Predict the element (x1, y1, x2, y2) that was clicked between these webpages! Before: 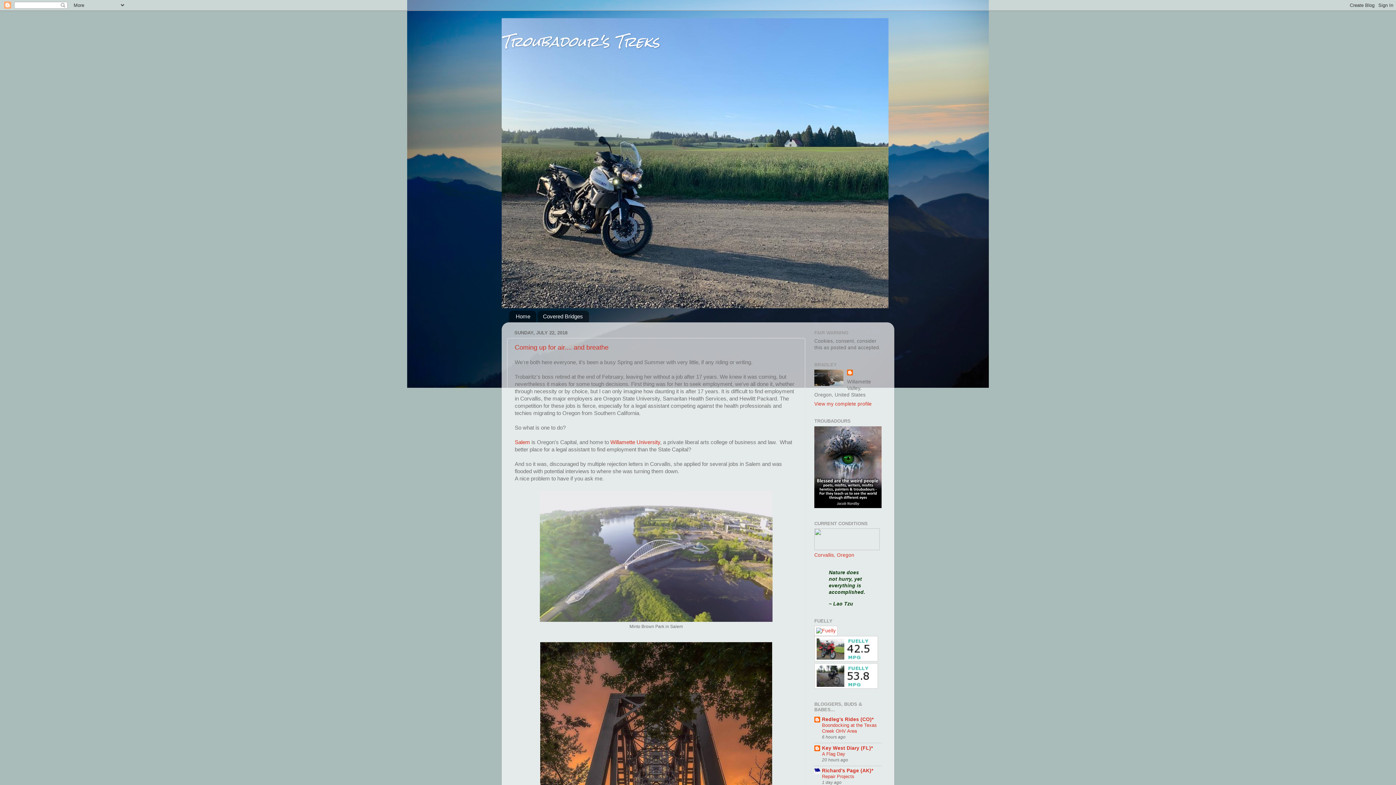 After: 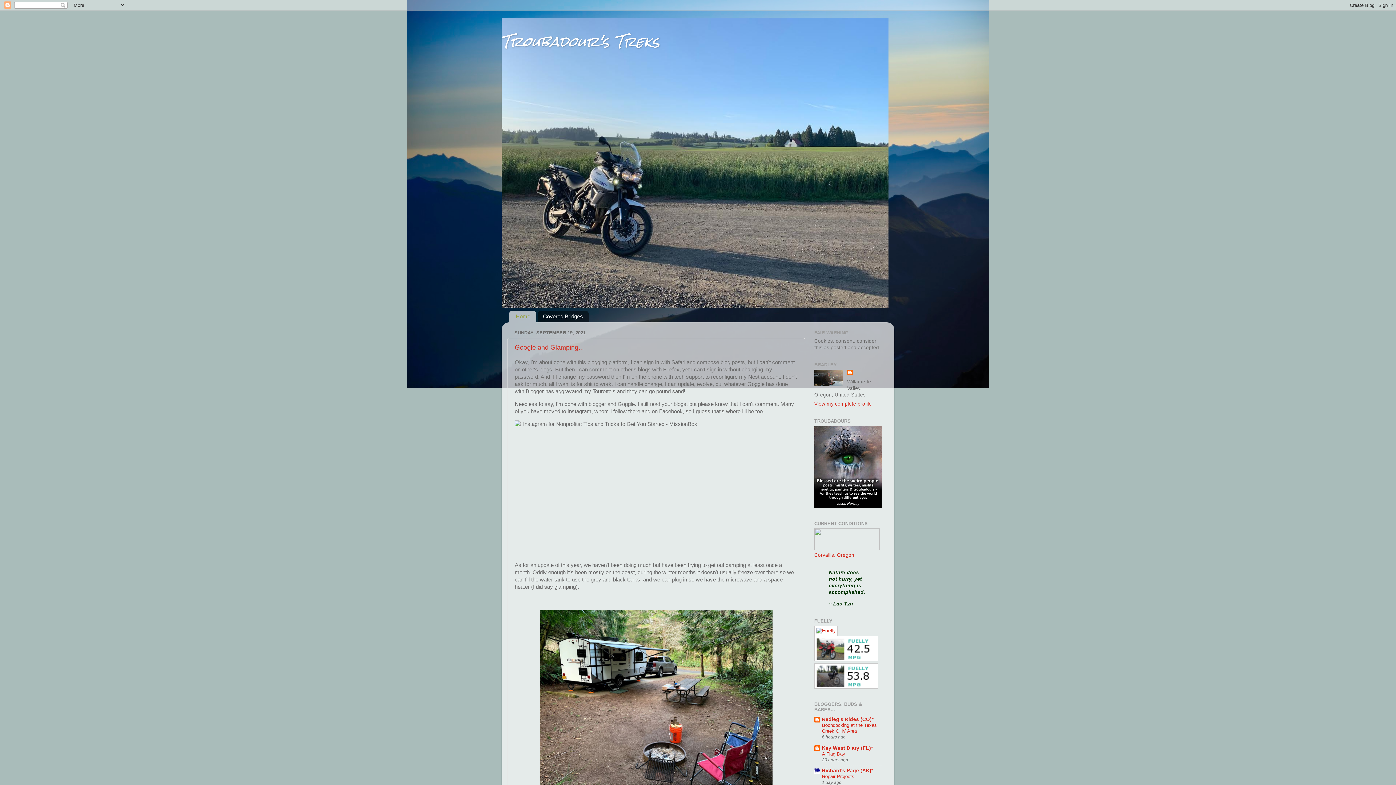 Action: label: Home bbox: (509, 310, 536, 322)